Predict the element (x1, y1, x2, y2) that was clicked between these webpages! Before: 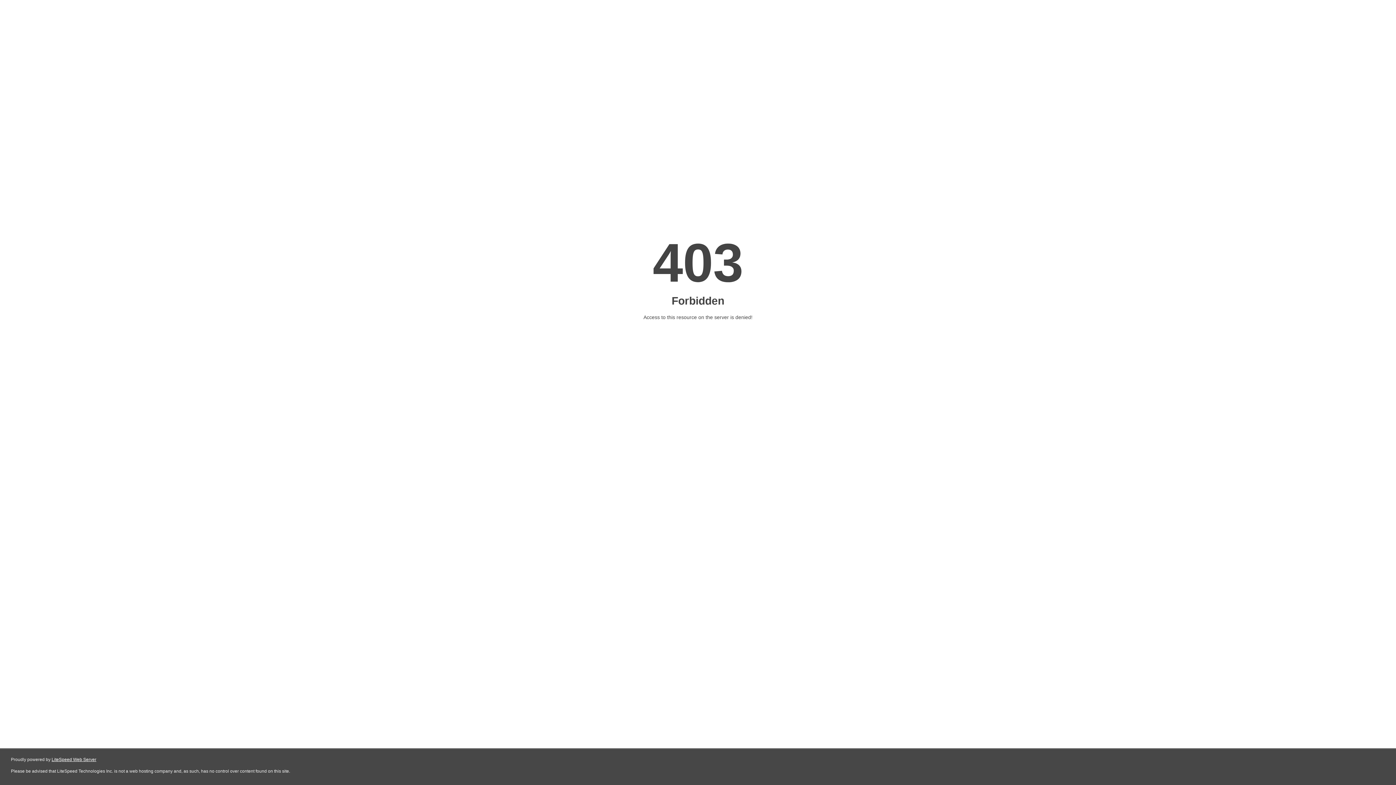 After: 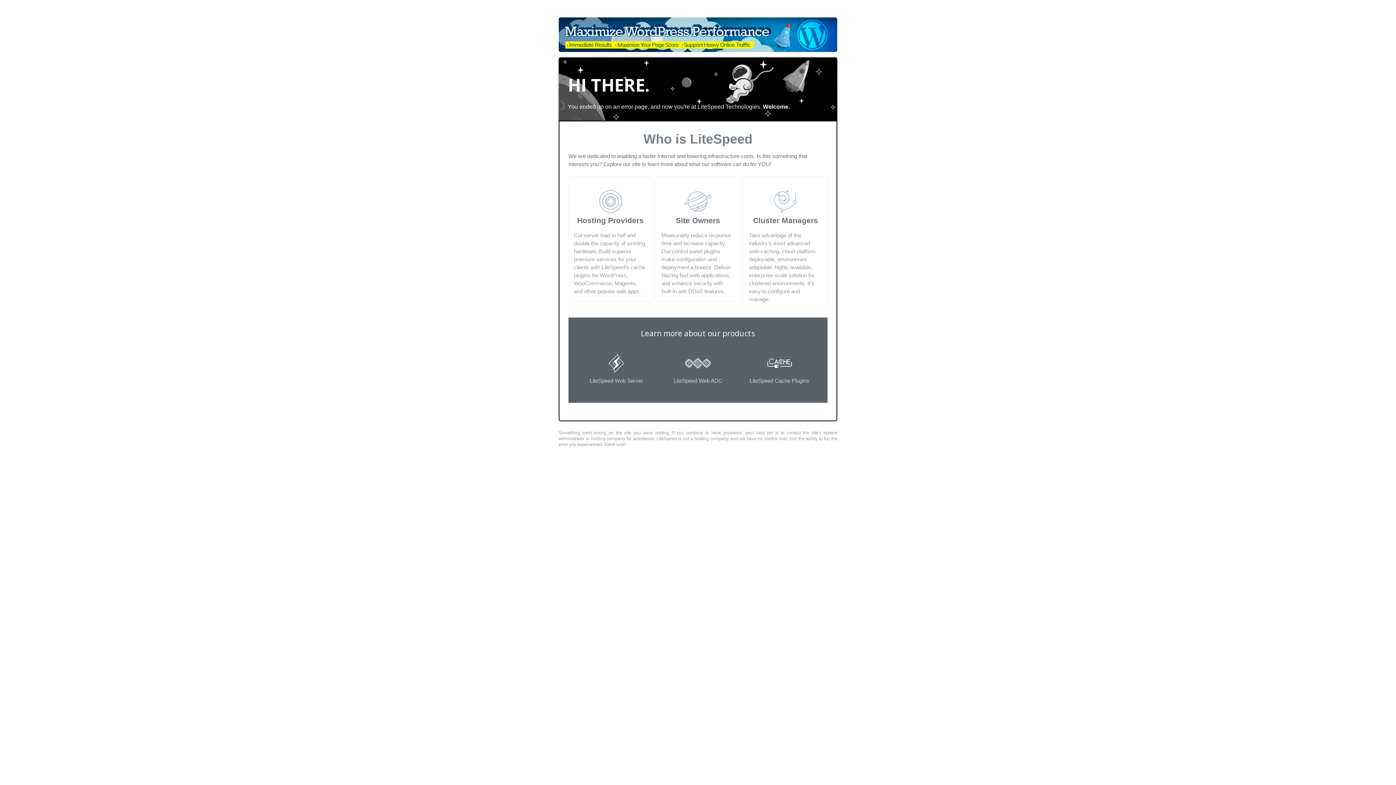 Action: bbox: (51, 757, 96, 762) label: LiteSpeed Web Server